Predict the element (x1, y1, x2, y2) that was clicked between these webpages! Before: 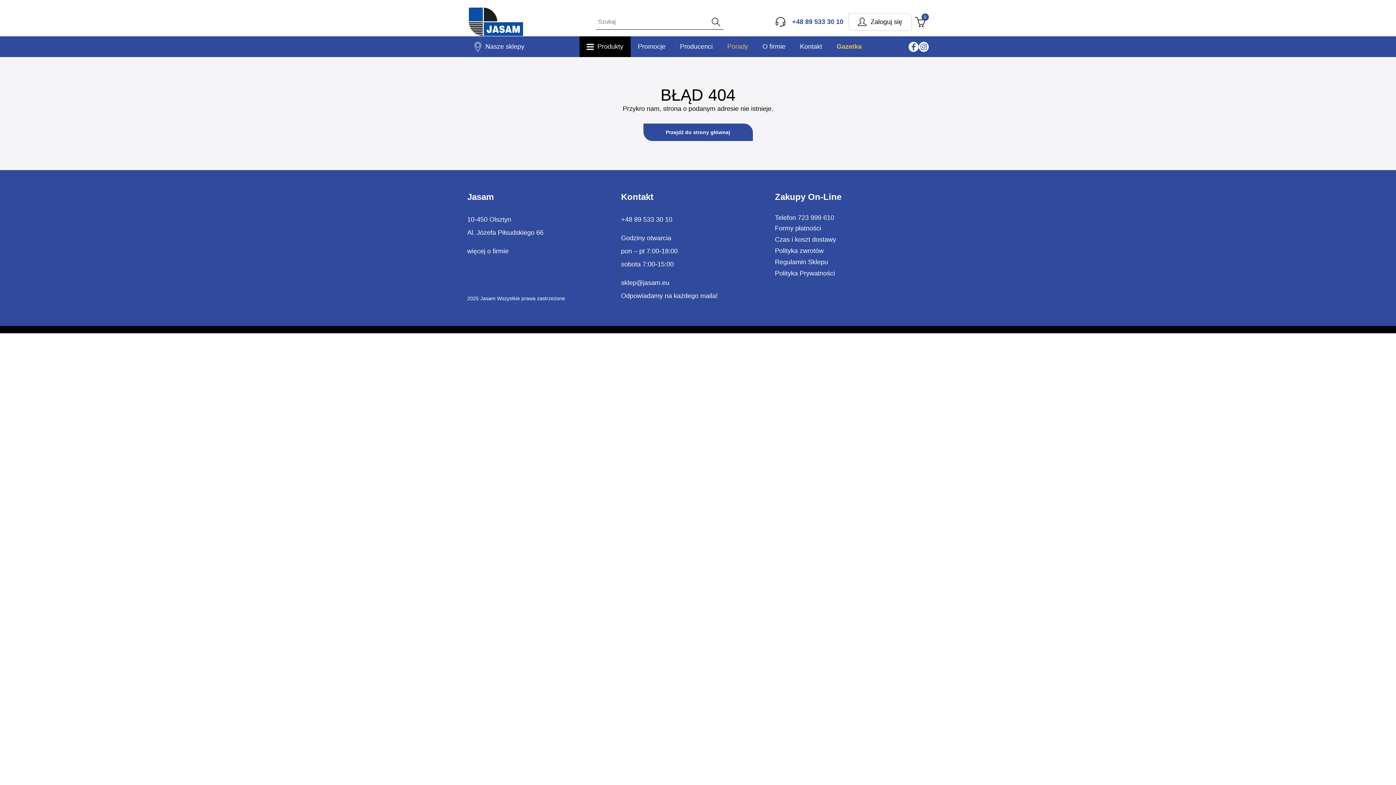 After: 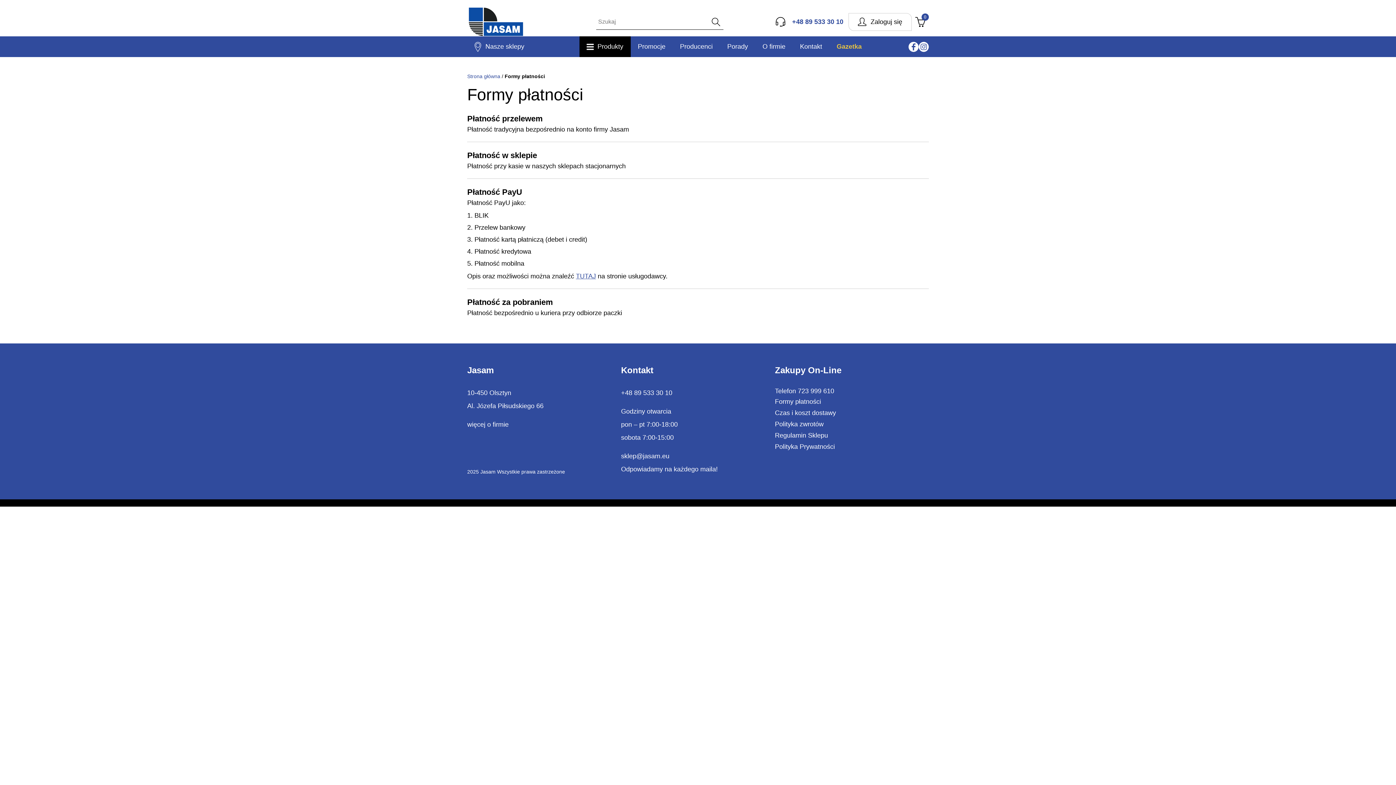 Action: bbox: (775, 223, 821, 233) label: Formy płatności